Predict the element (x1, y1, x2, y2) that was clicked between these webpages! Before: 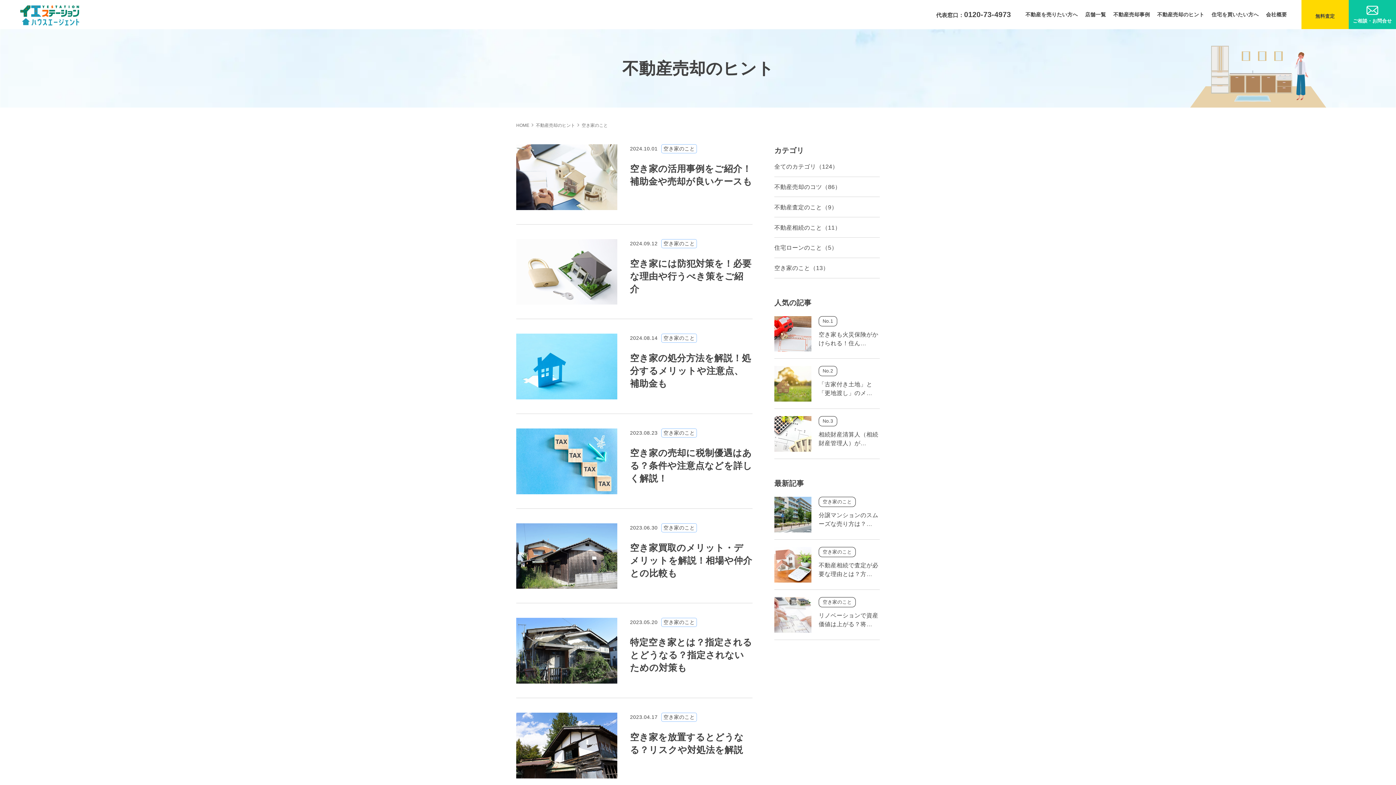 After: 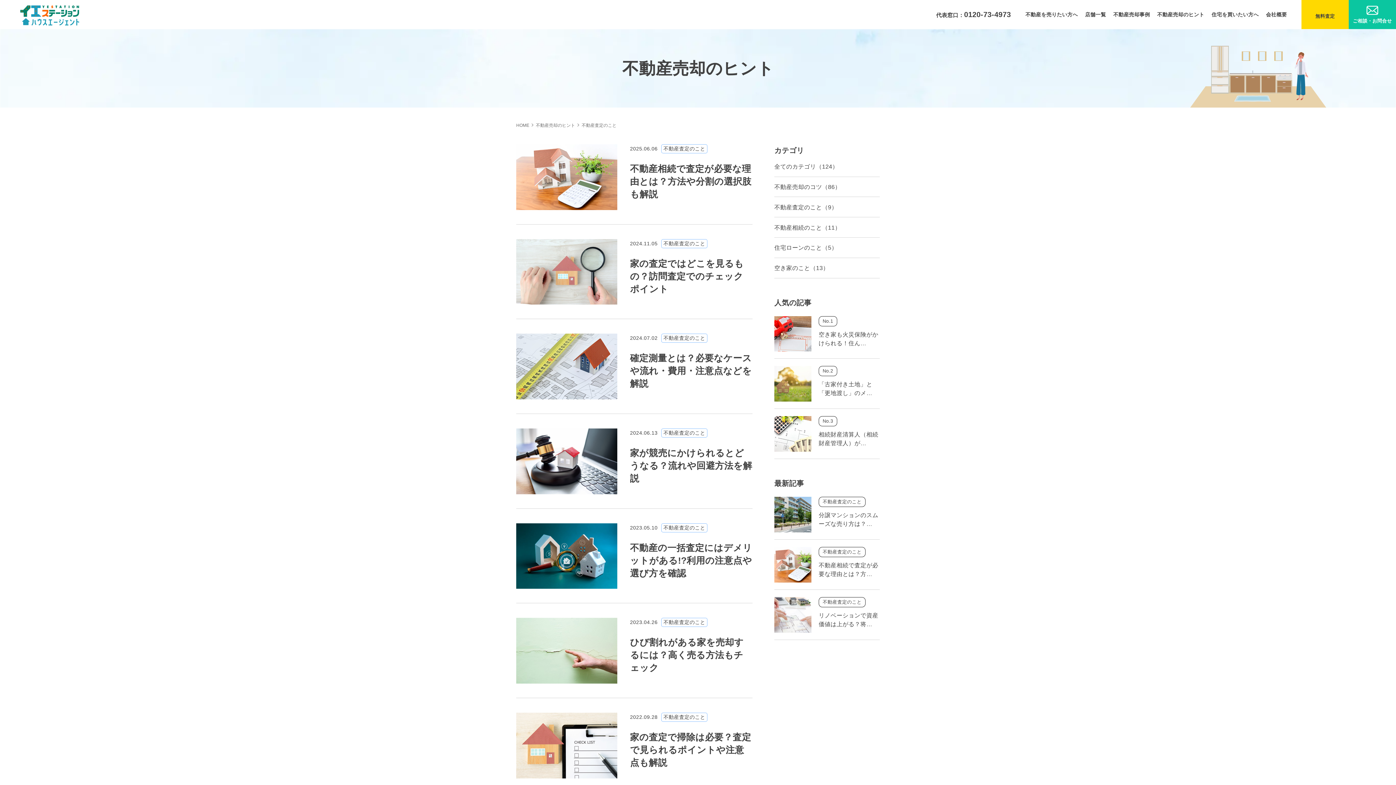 Action: label: 不動産査定のこと（9） bbox: (774, 197, 880, 217)